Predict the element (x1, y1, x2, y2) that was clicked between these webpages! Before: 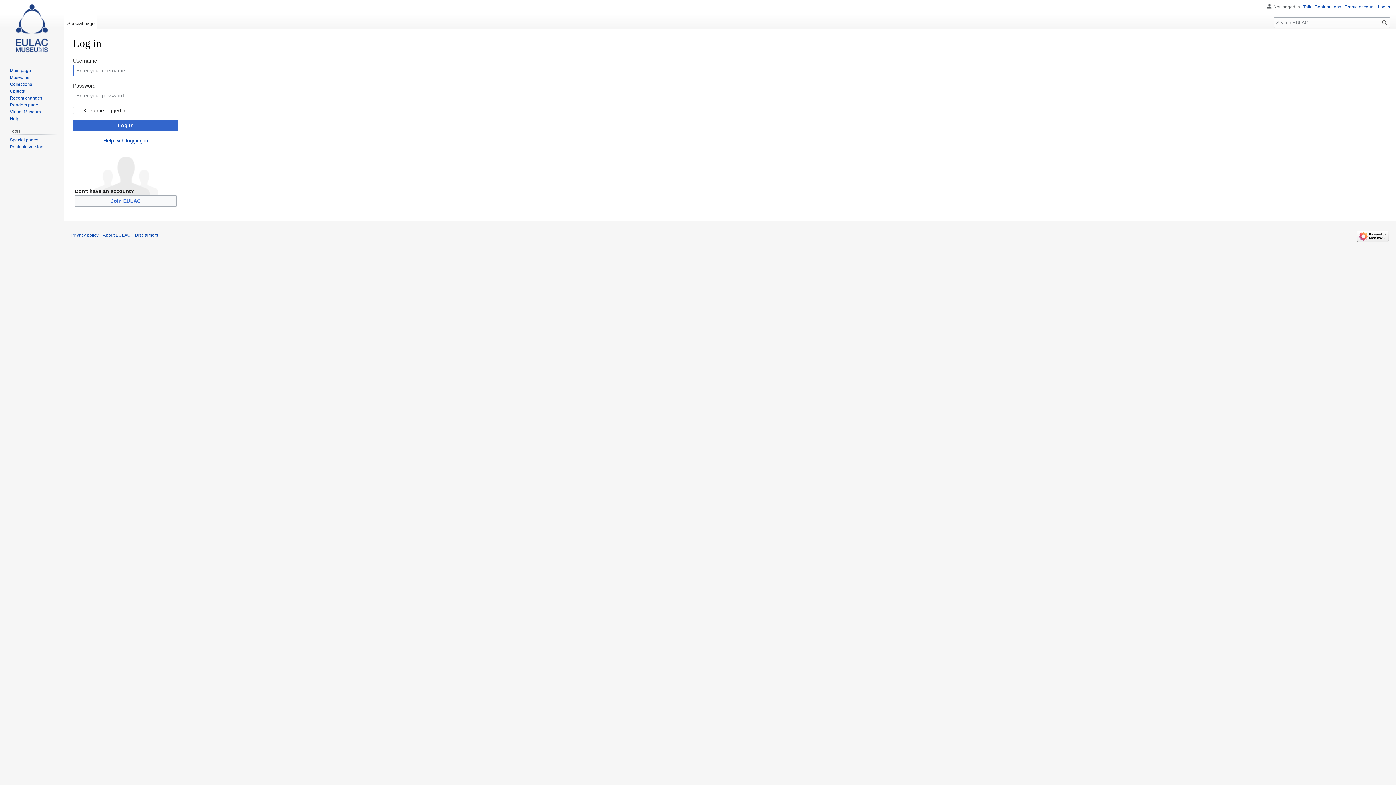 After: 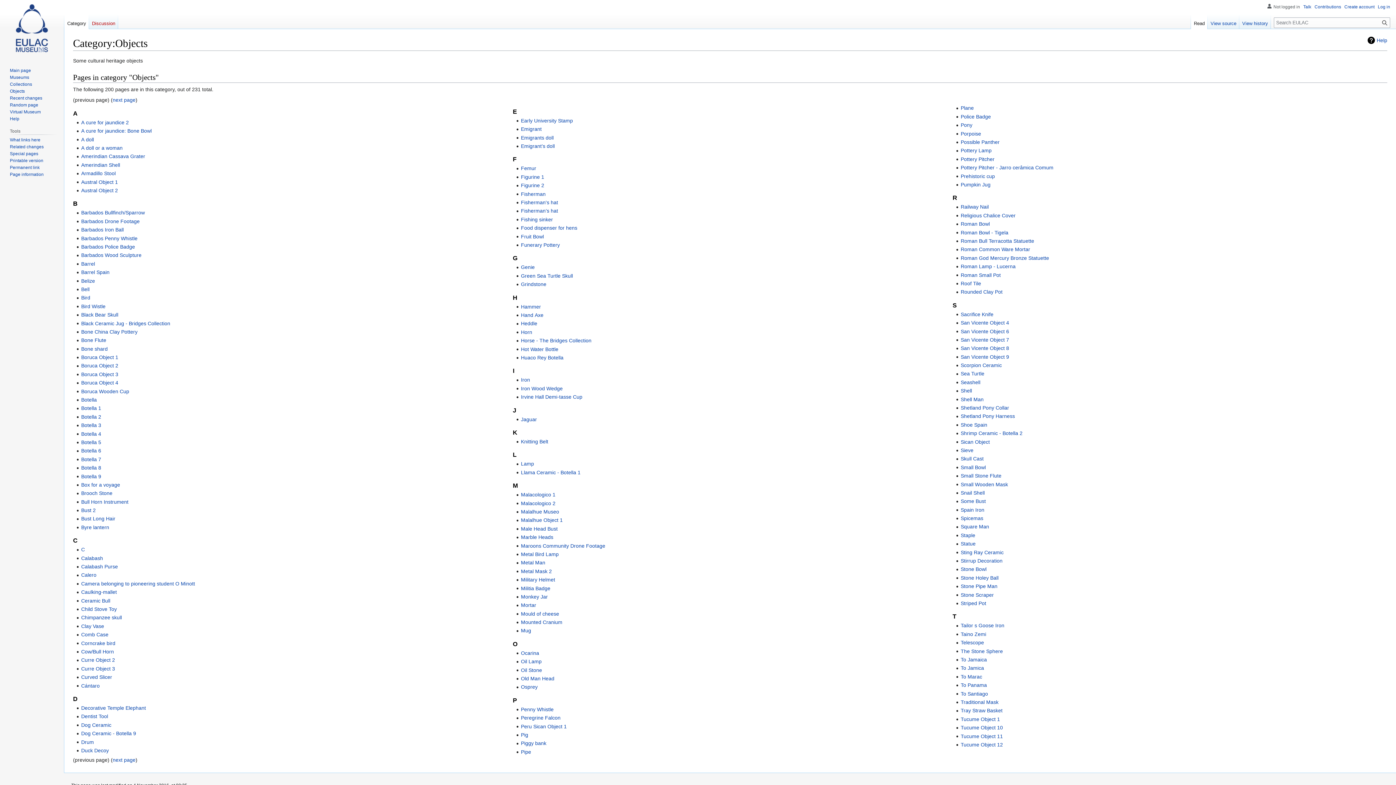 Action: label: Objects bbox: (9, 88, 24, 93)